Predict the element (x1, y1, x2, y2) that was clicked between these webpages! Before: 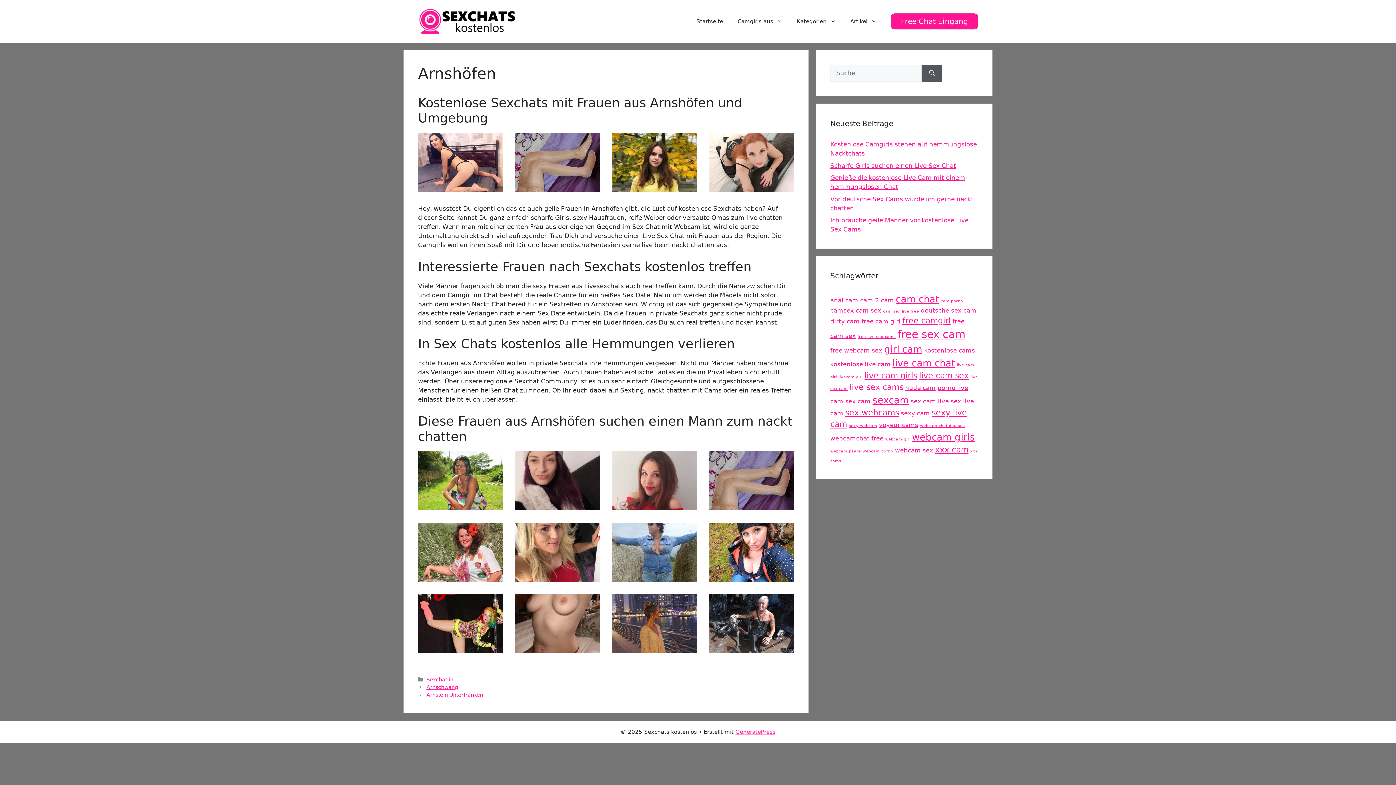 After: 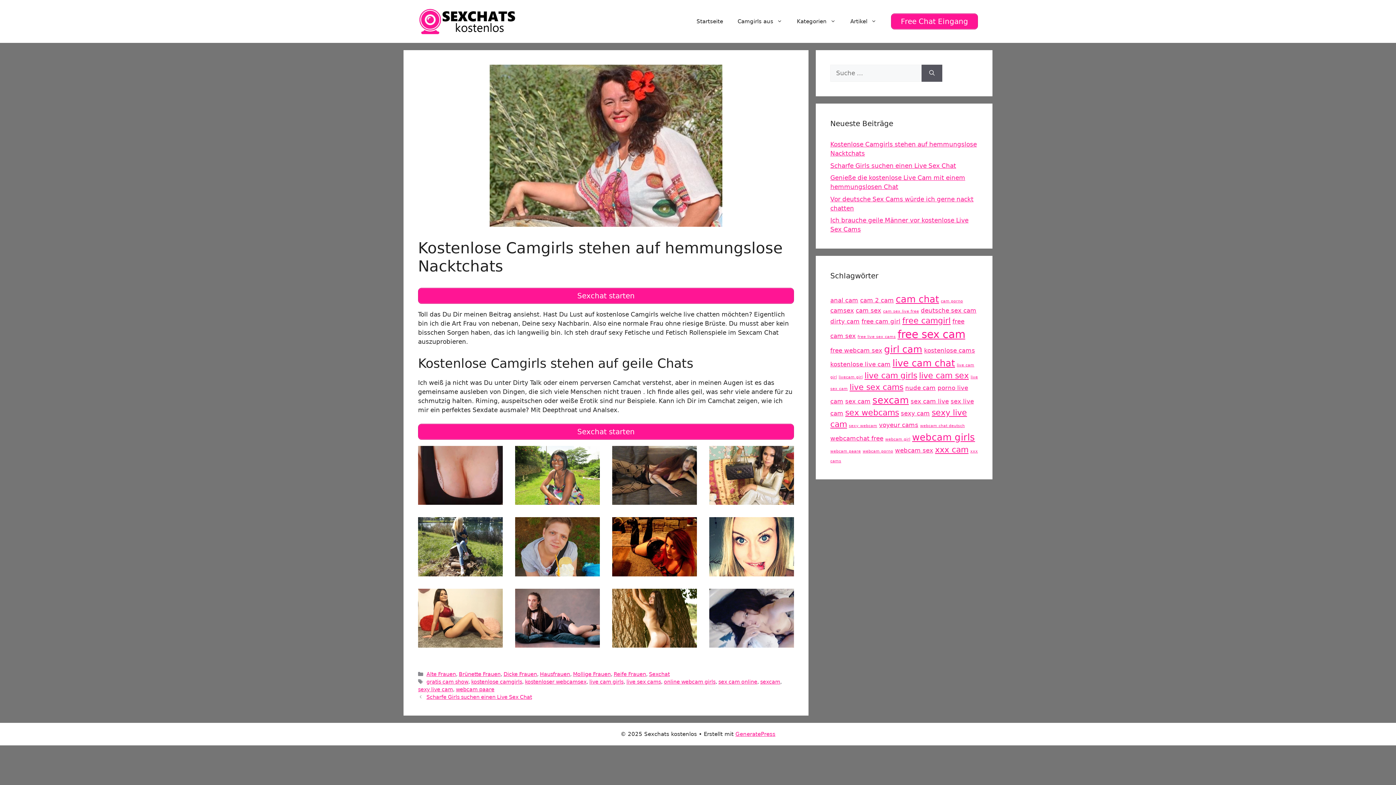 Action: bbox: (418, 573, 502, 580)